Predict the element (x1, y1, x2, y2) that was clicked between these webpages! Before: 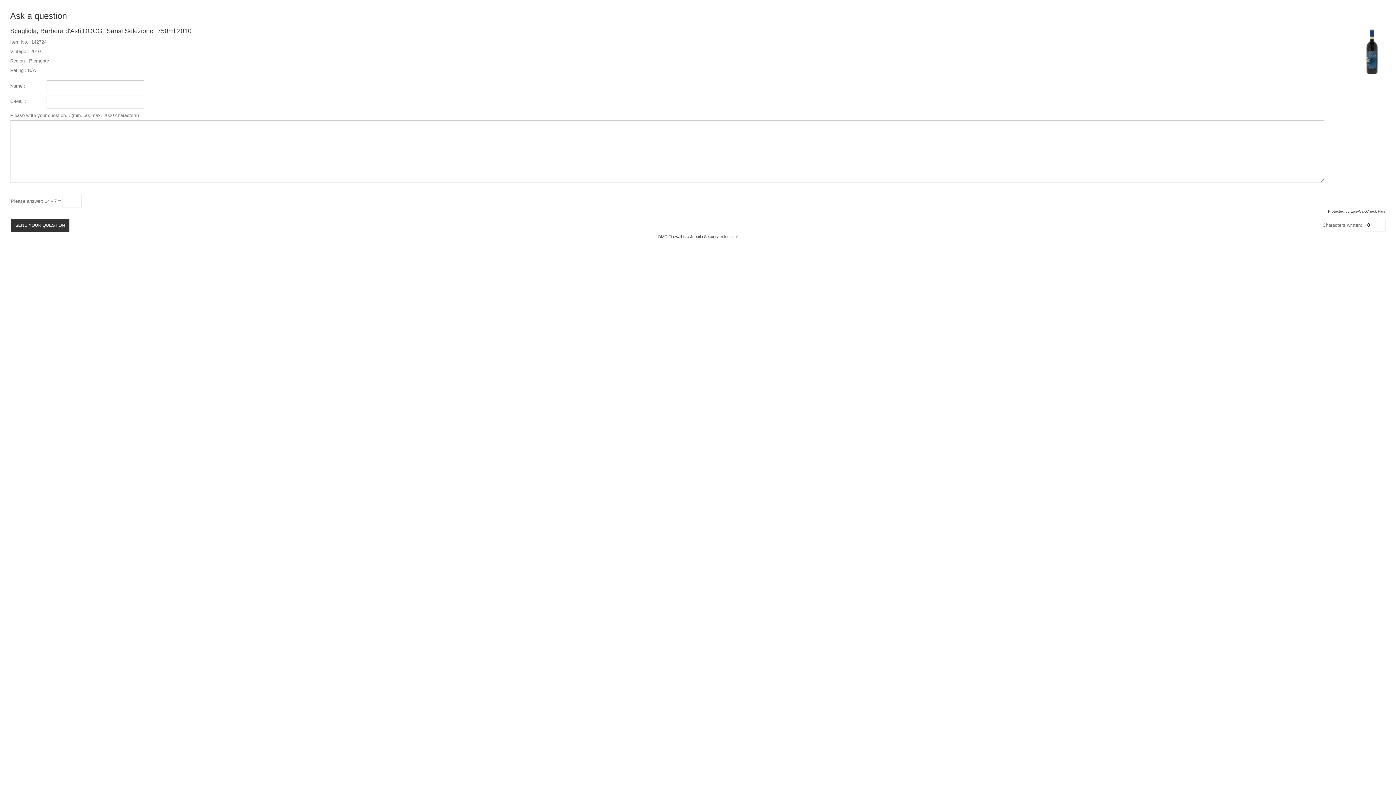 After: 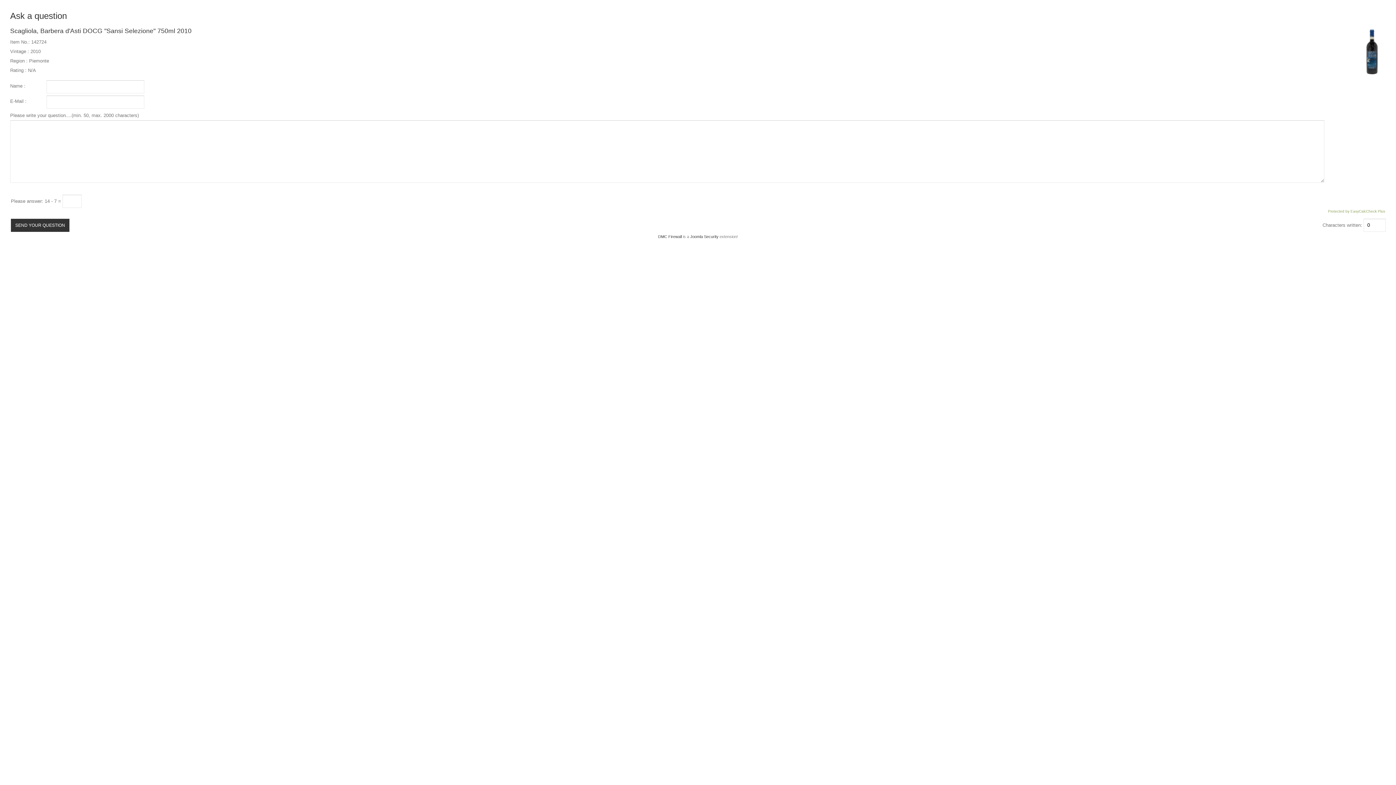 Action: label: Protected by EasyCalcCheck Plus bbox: (1328, 209, 1385, 213)